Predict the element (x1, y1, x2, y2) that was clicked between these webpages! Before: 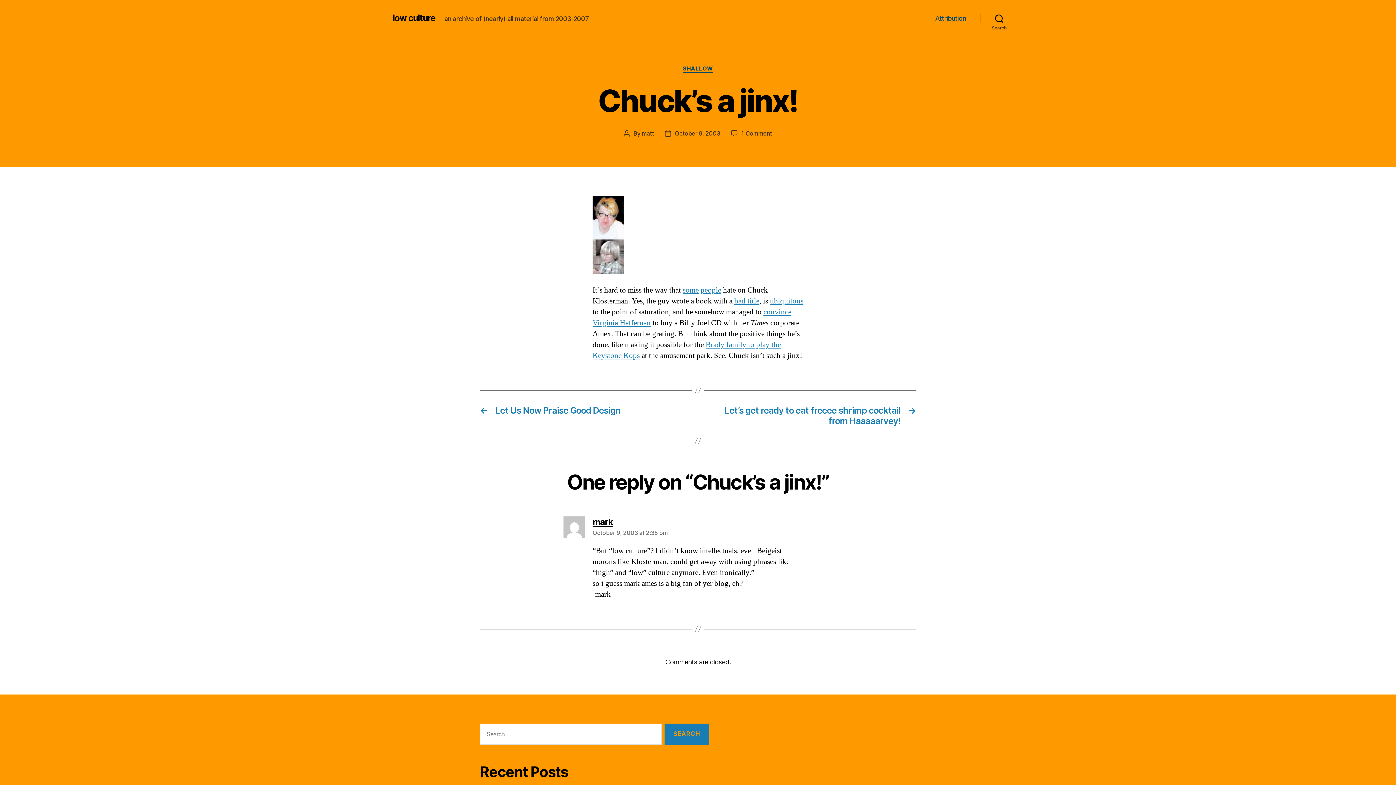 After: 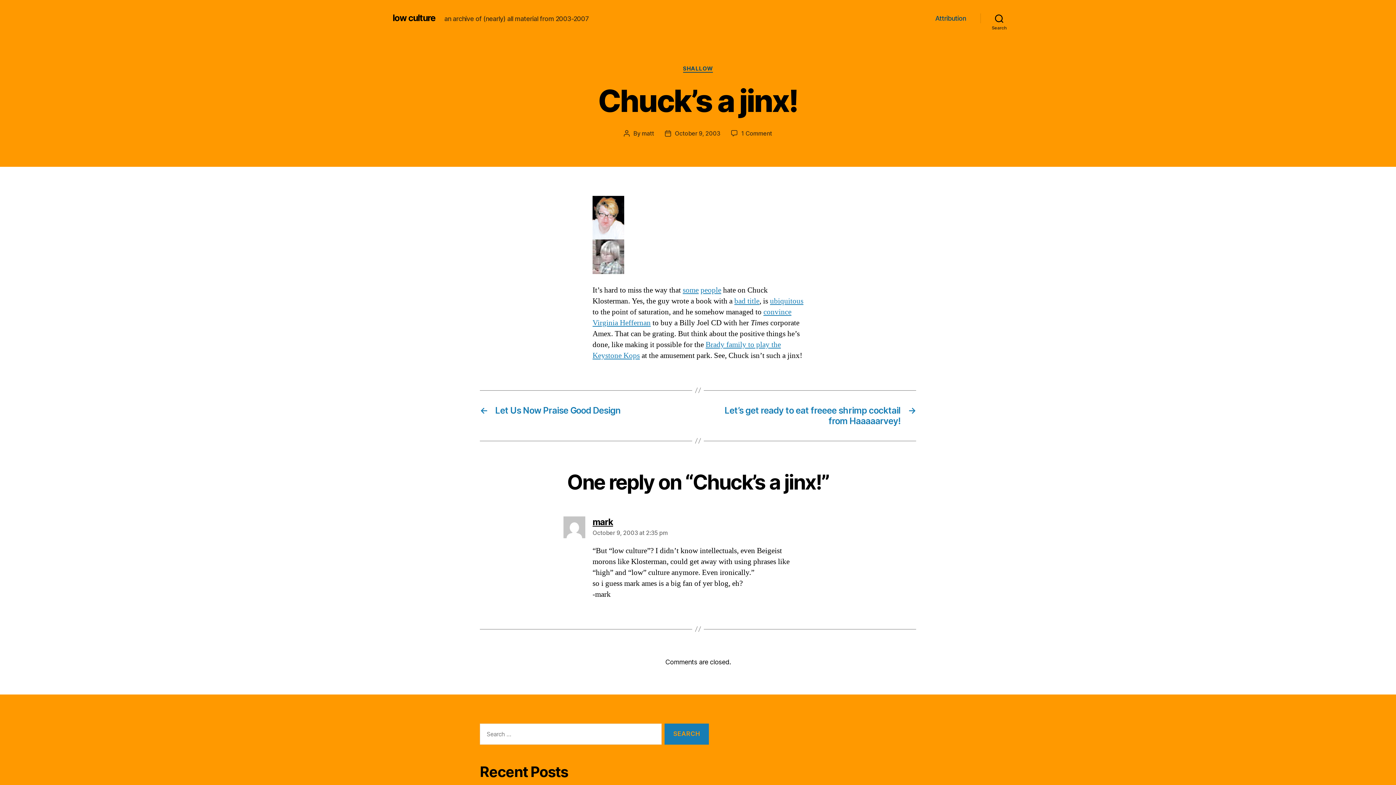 Action: label: October 9, 2003 bbox: (675, 129, 720, 136)